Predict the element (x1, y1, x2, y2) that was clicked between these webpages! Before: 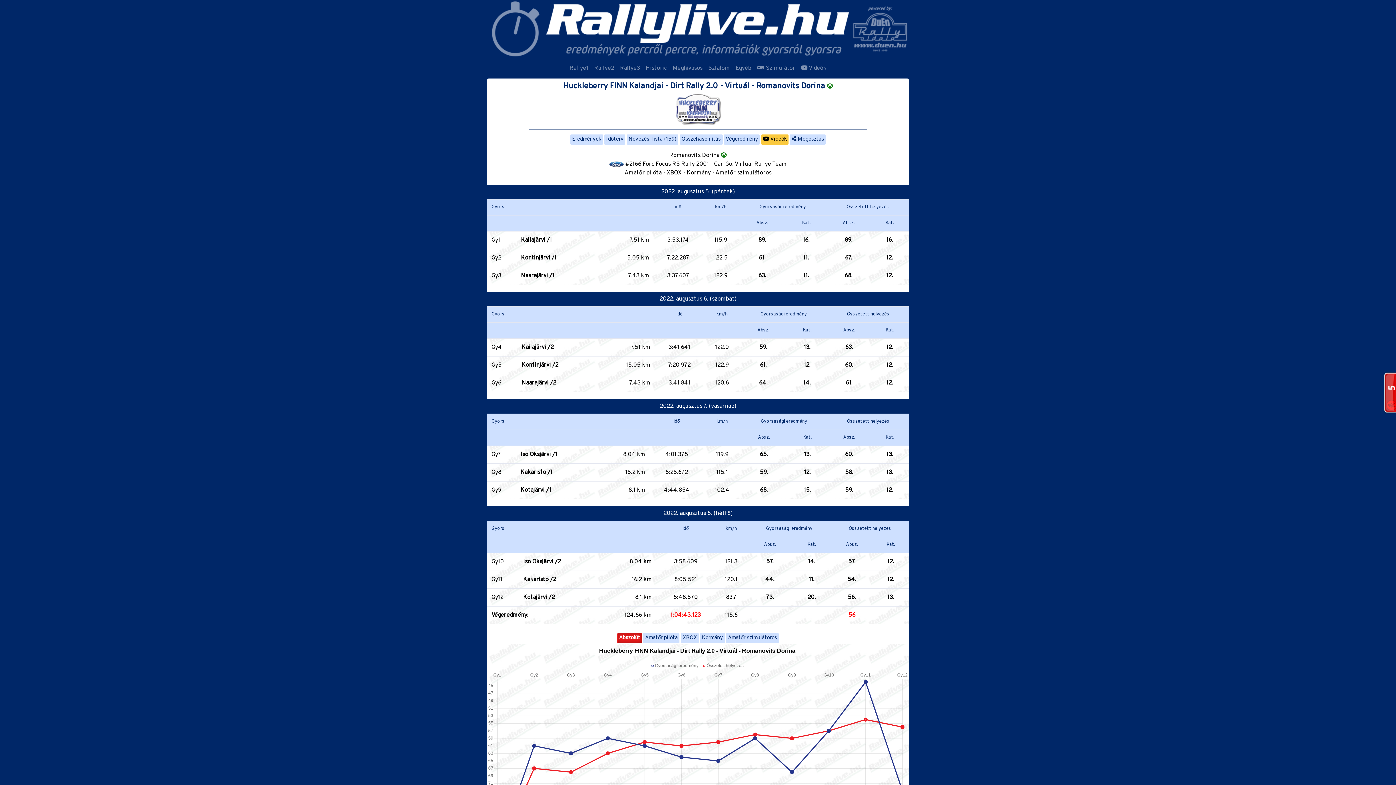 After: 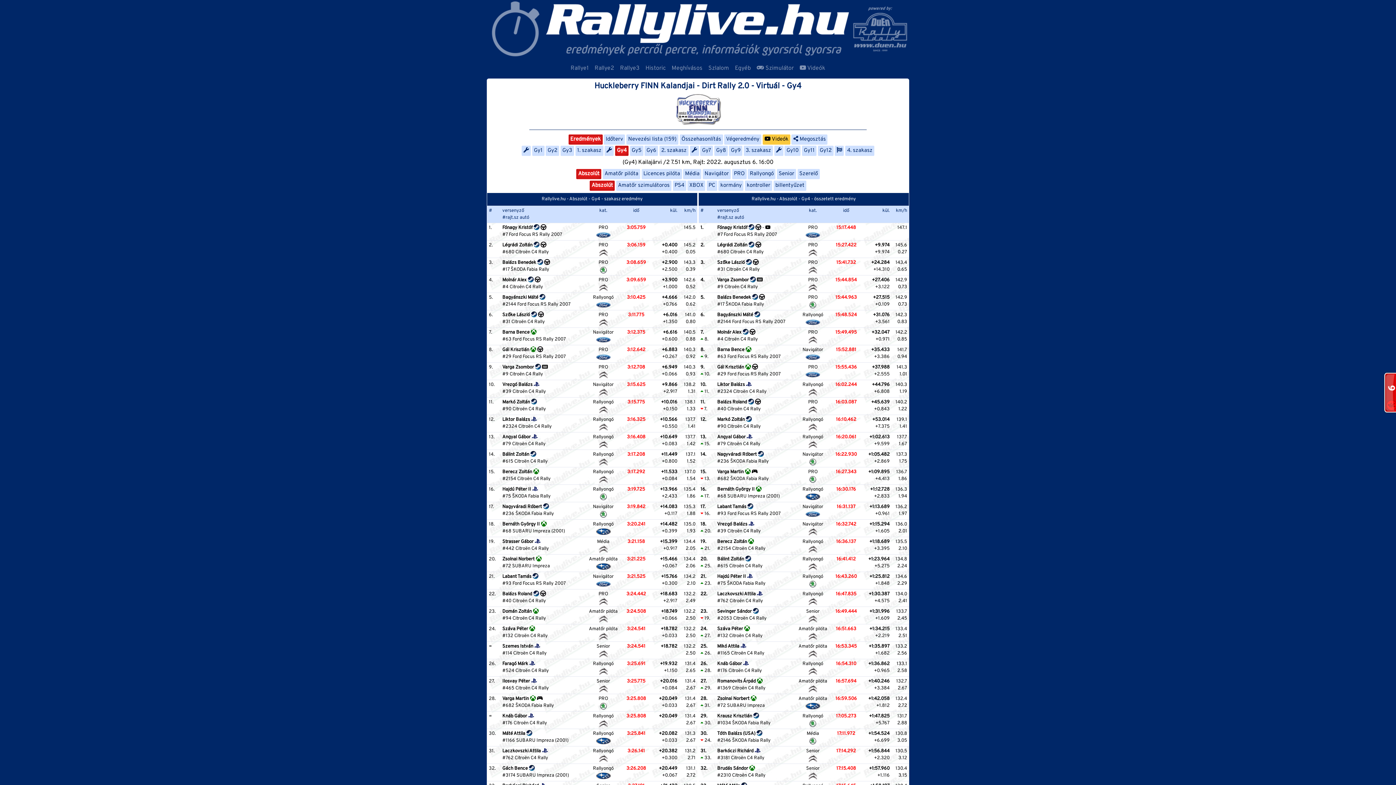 Action: label: Gy4 bbox: (491, 343, 502, 351)